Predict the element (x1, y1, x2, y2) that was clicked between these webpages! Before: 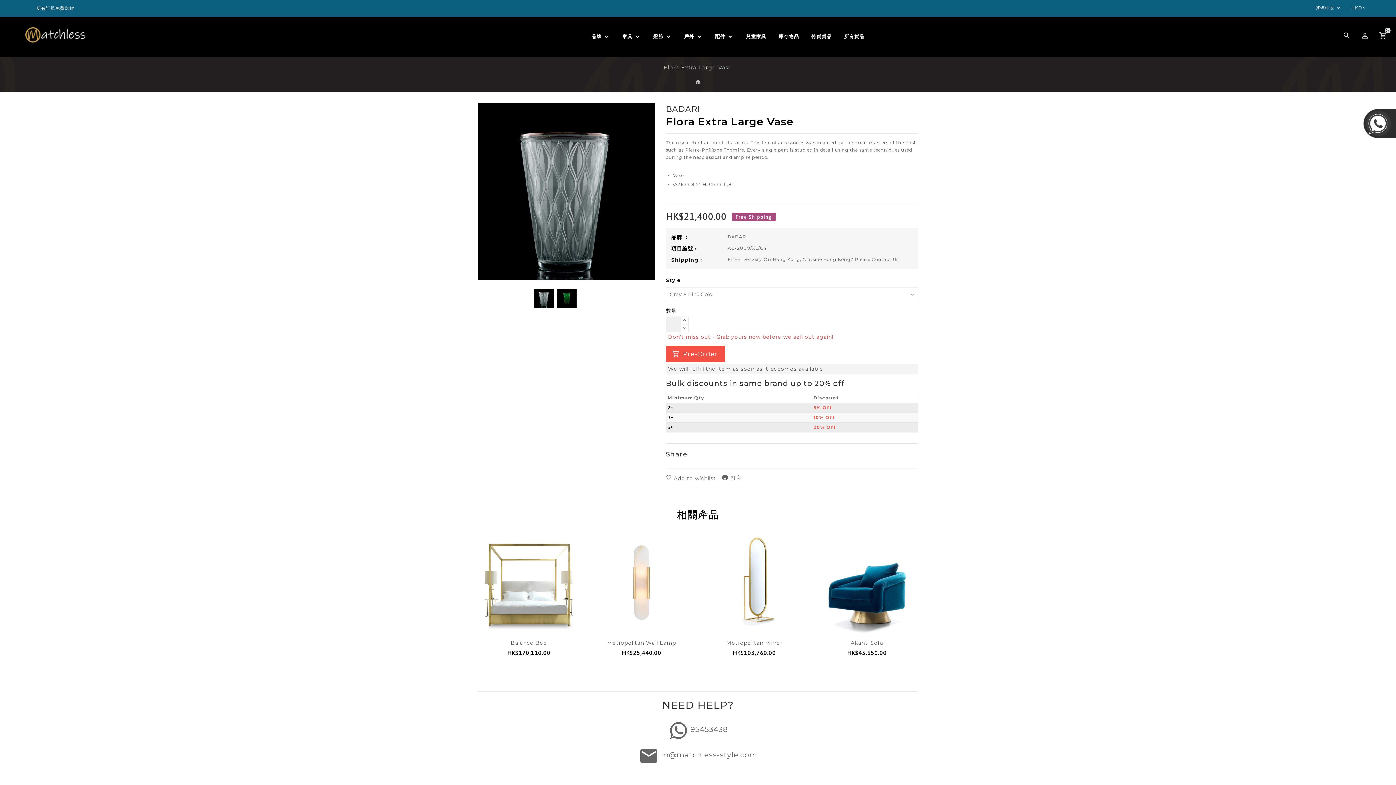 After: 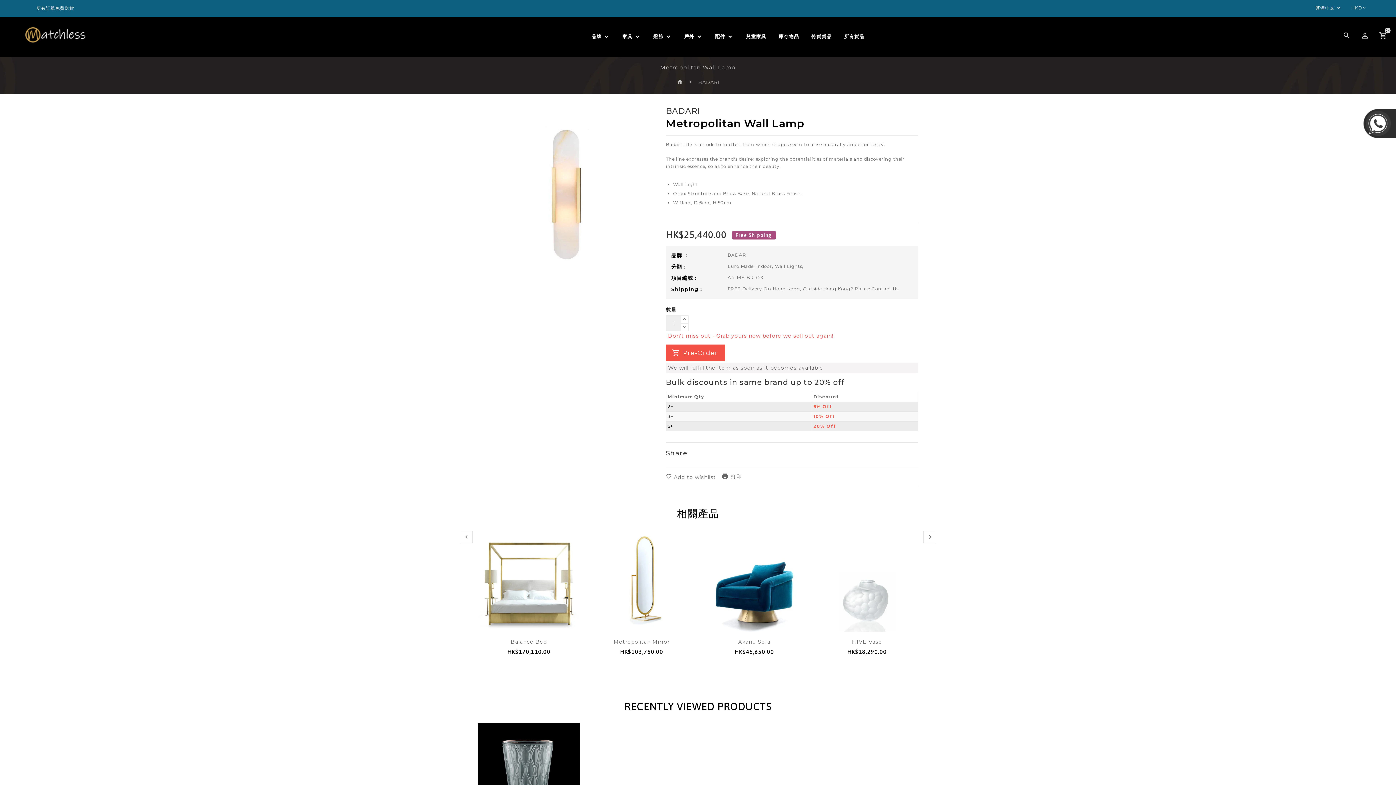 Action: bbox: (590, 531, 692, 633)